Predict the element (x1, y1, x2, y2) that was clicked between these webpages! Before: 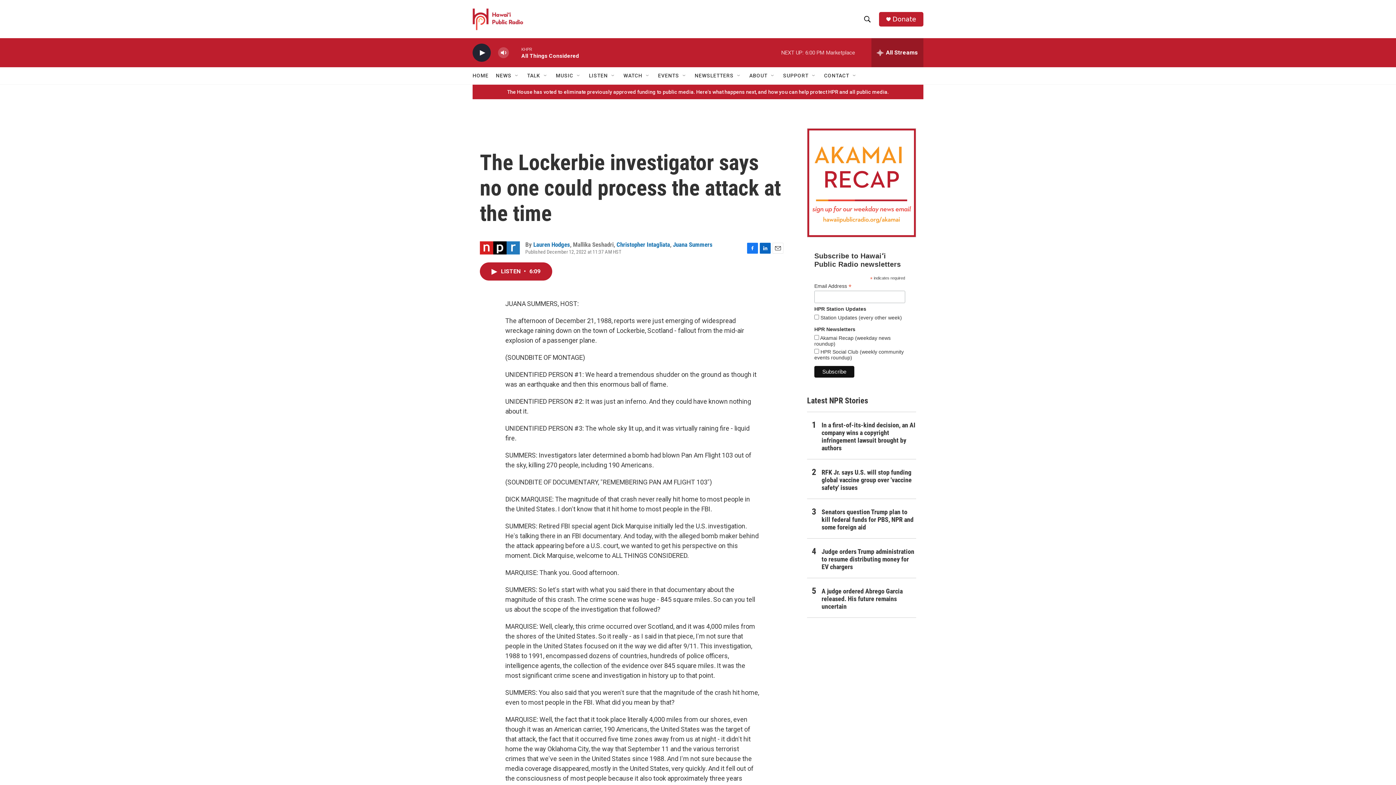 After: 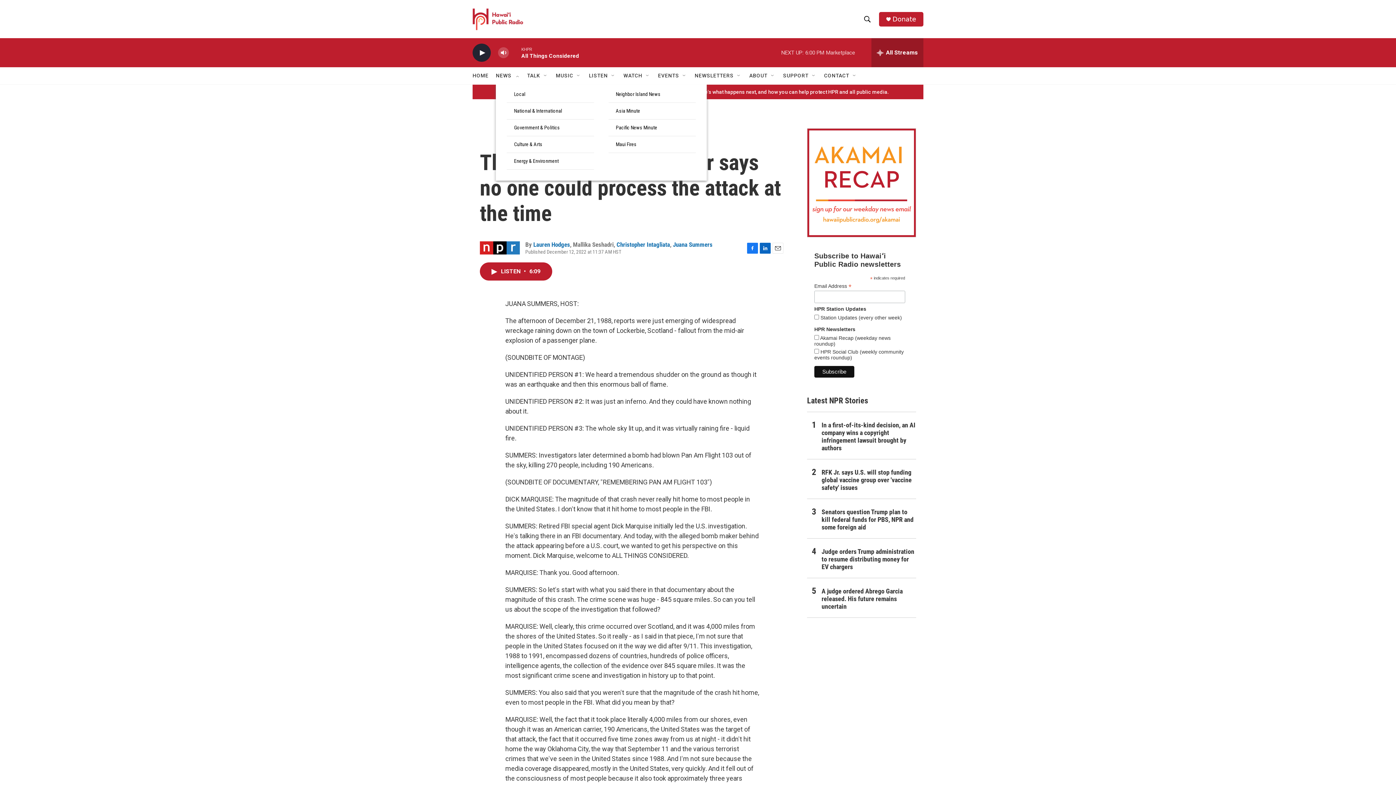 Action: label: Open Sub Navigation bbox: (514, 72, 520, 78)